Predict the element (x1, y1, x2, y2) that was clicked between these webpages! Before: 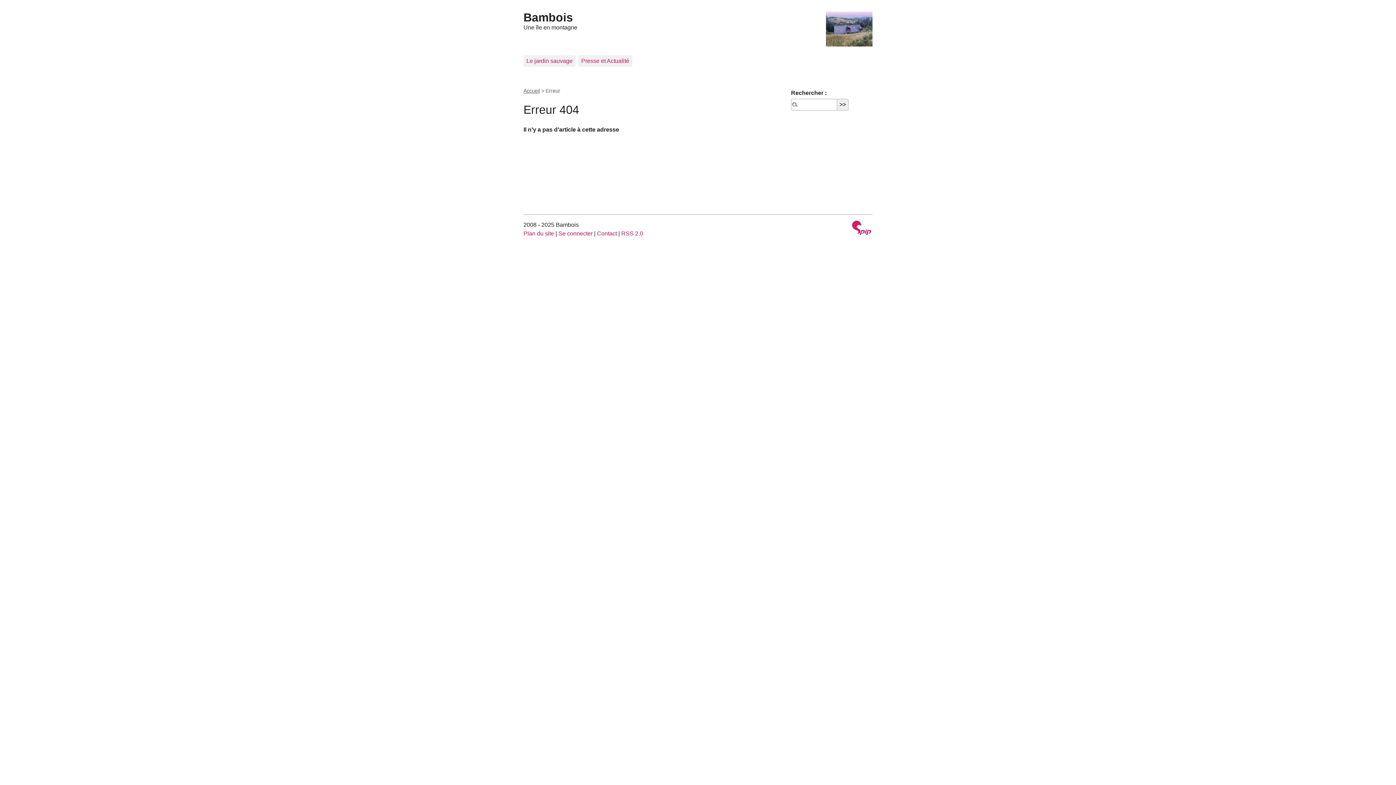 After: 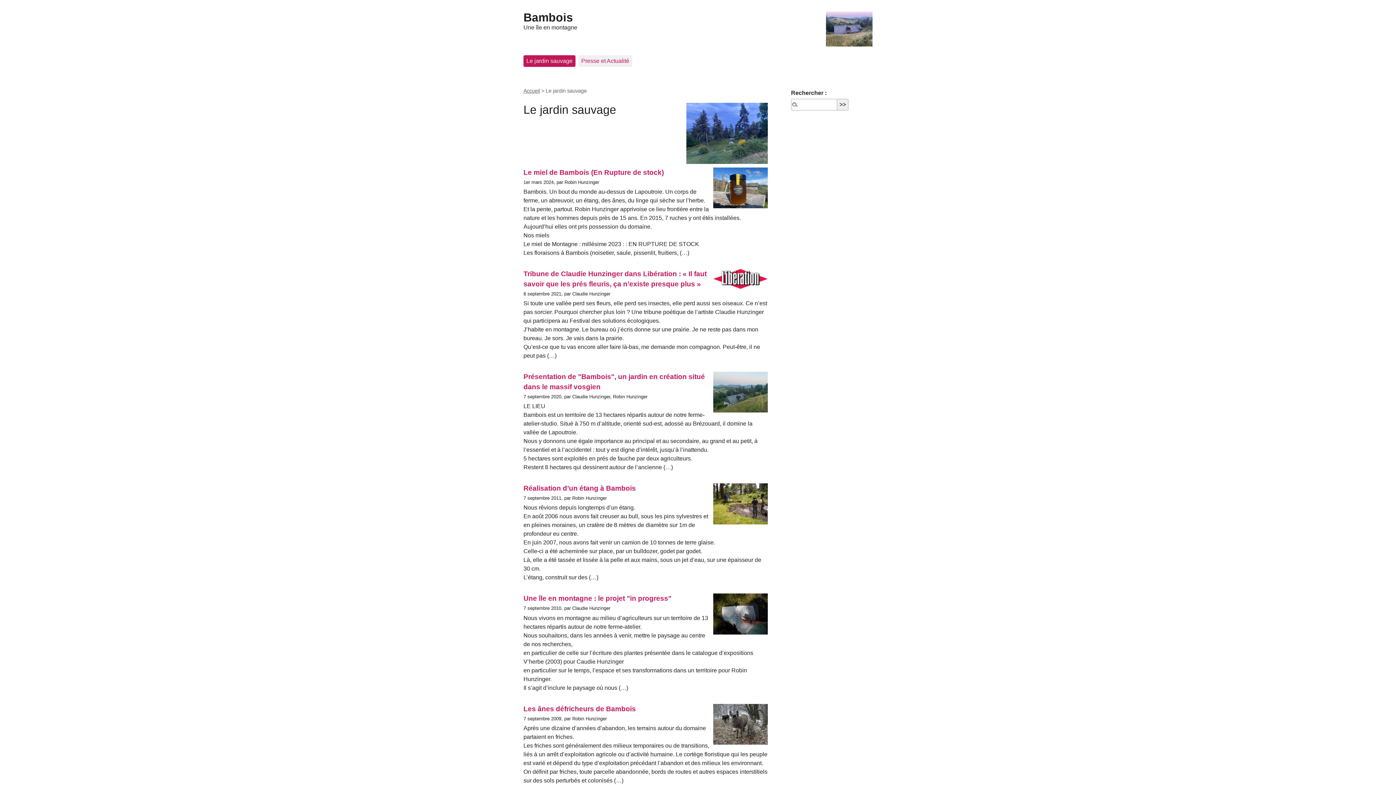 Action: label: Le jardin sauvage bbox: (523, 55, 575, 66)